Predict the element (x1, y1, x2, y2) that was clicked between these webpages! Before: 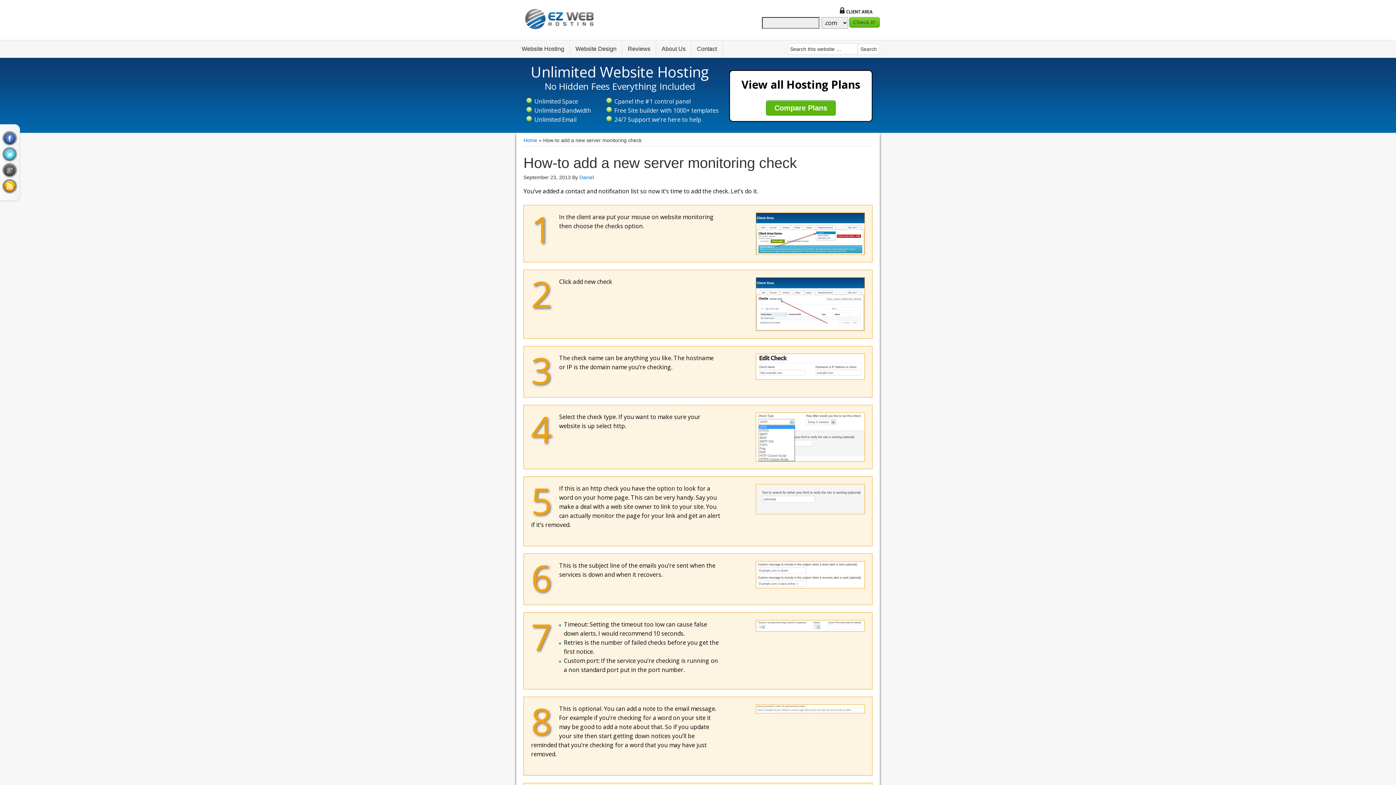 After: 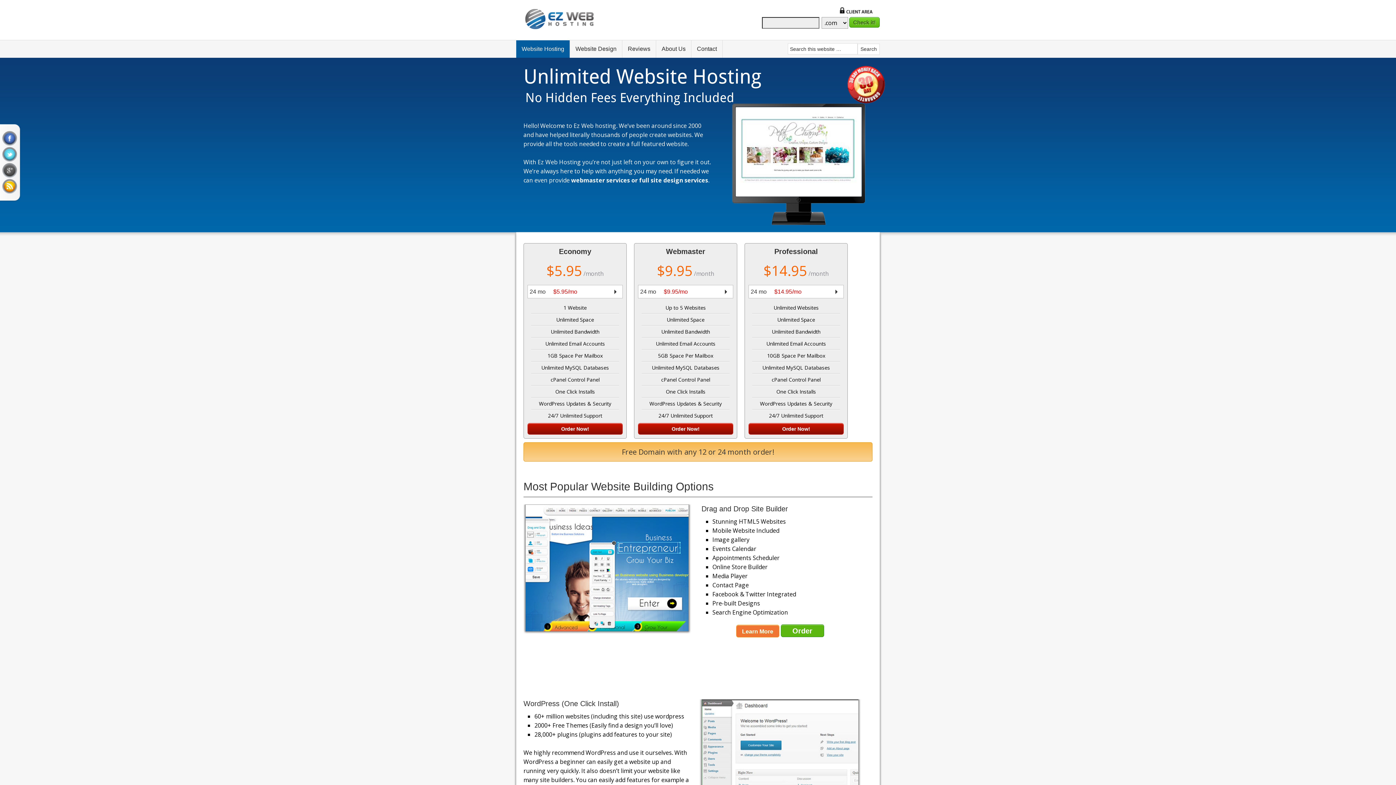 Action: bbox: (523, 137, 537, 143) label: Home